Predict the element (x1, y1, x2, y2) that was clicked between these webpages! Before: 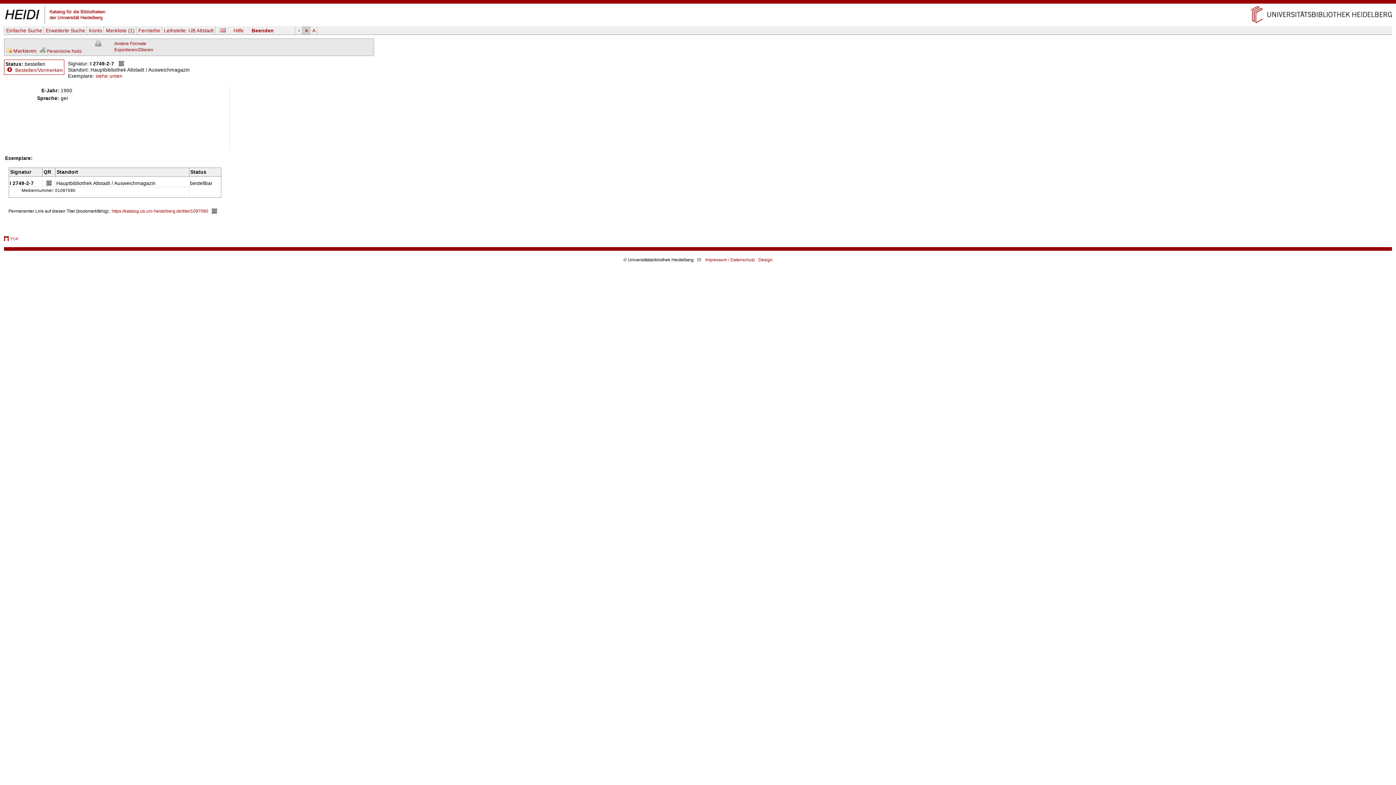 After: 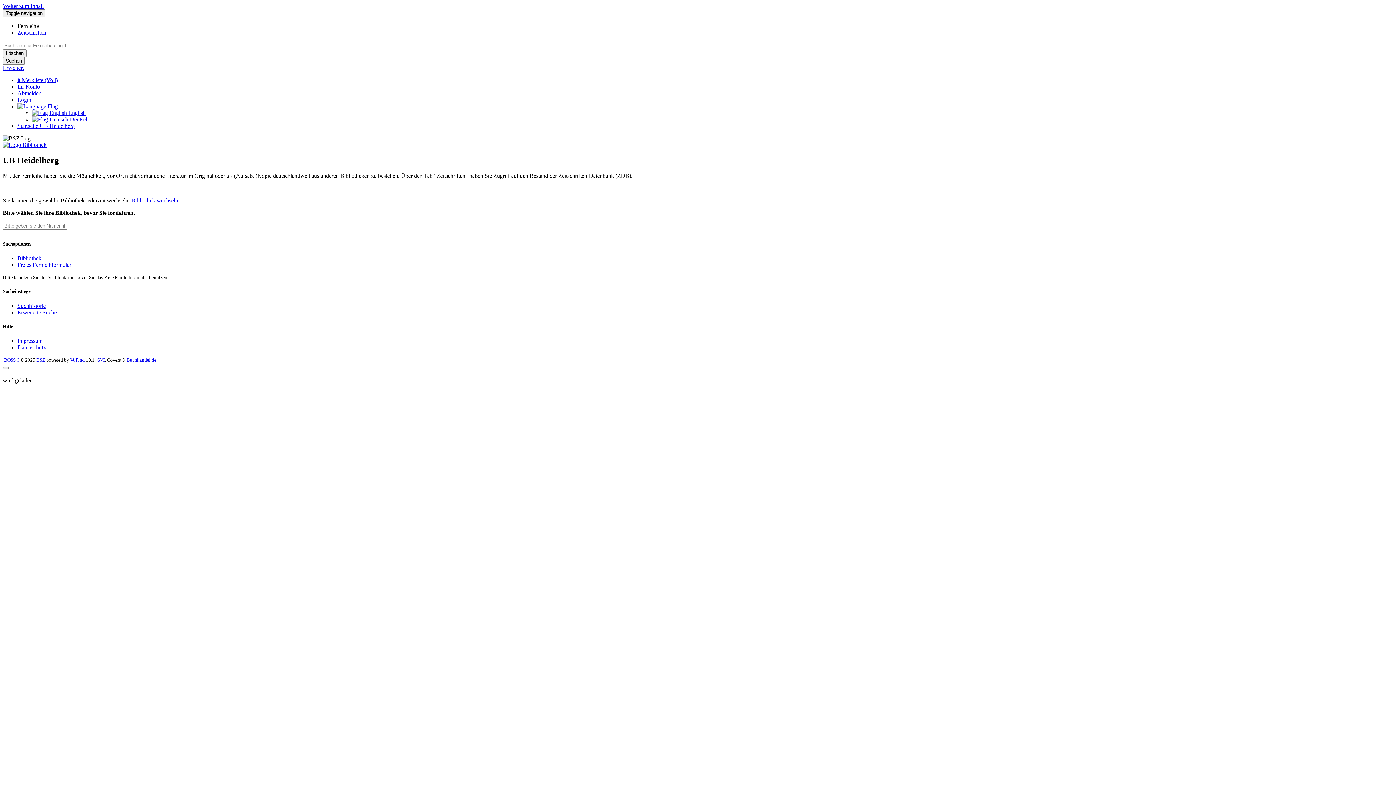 Action: bbox: (136, 26, 161, 34) label: Fernleihe